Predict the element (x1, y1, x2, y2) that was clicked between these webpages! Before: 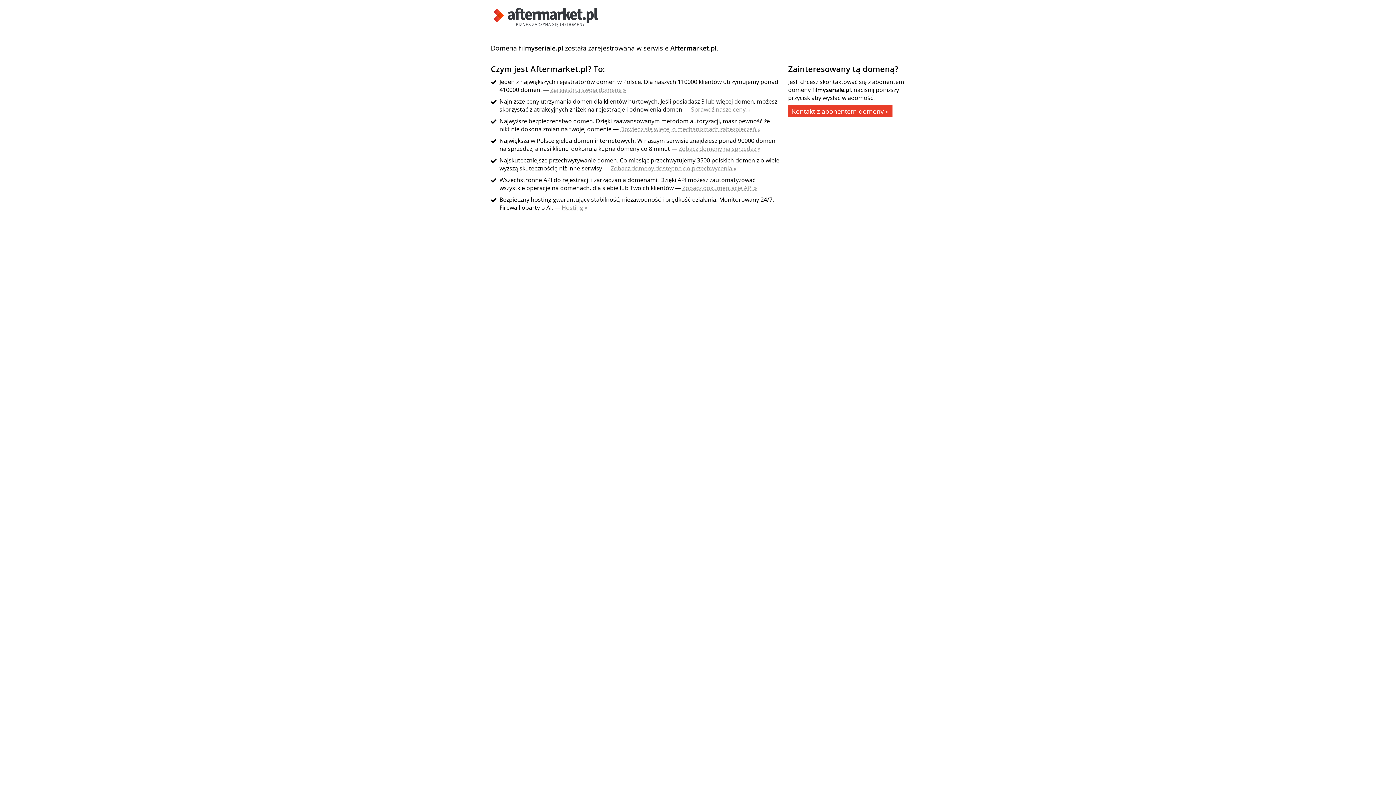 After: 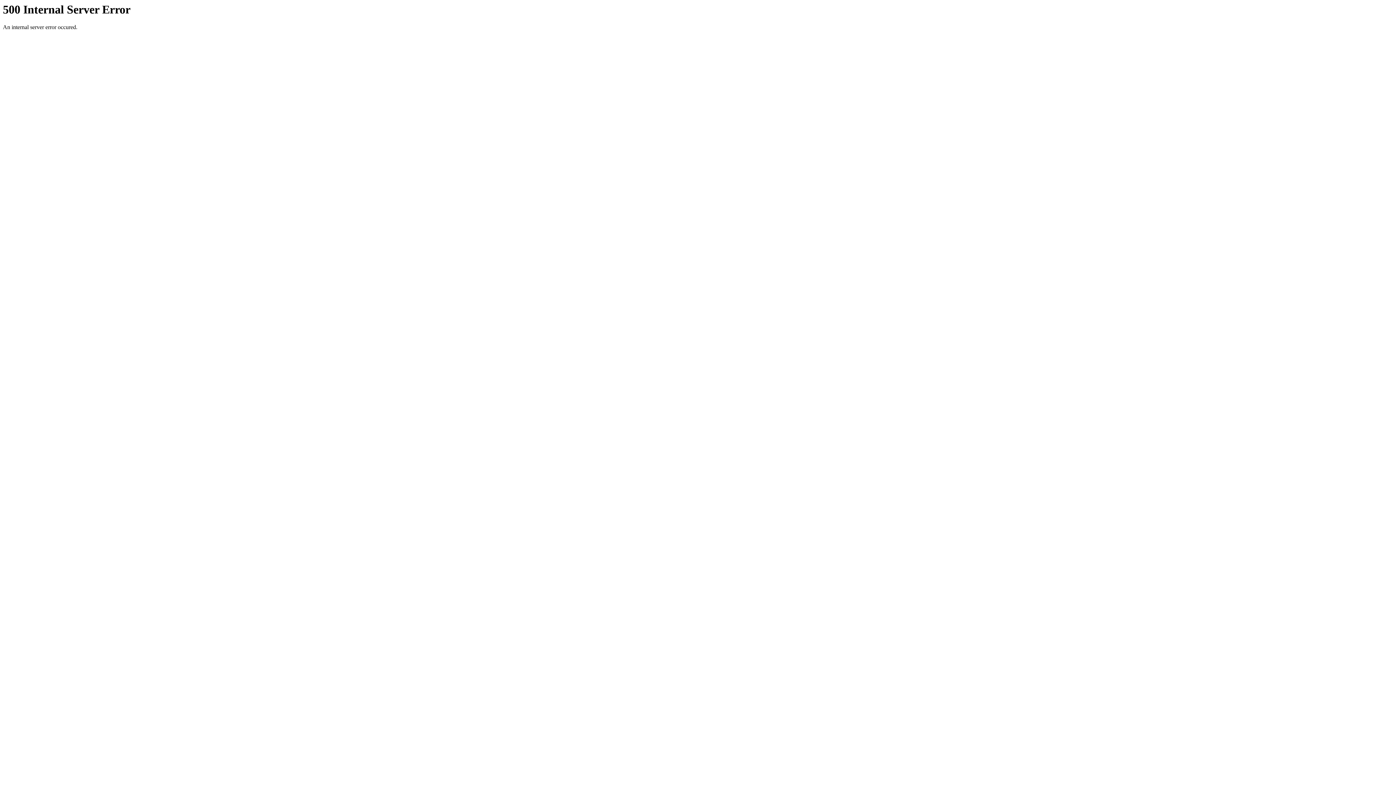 Action: label: Zarejestruj swoją domenę » bbox: (550, 85, 626, 93)